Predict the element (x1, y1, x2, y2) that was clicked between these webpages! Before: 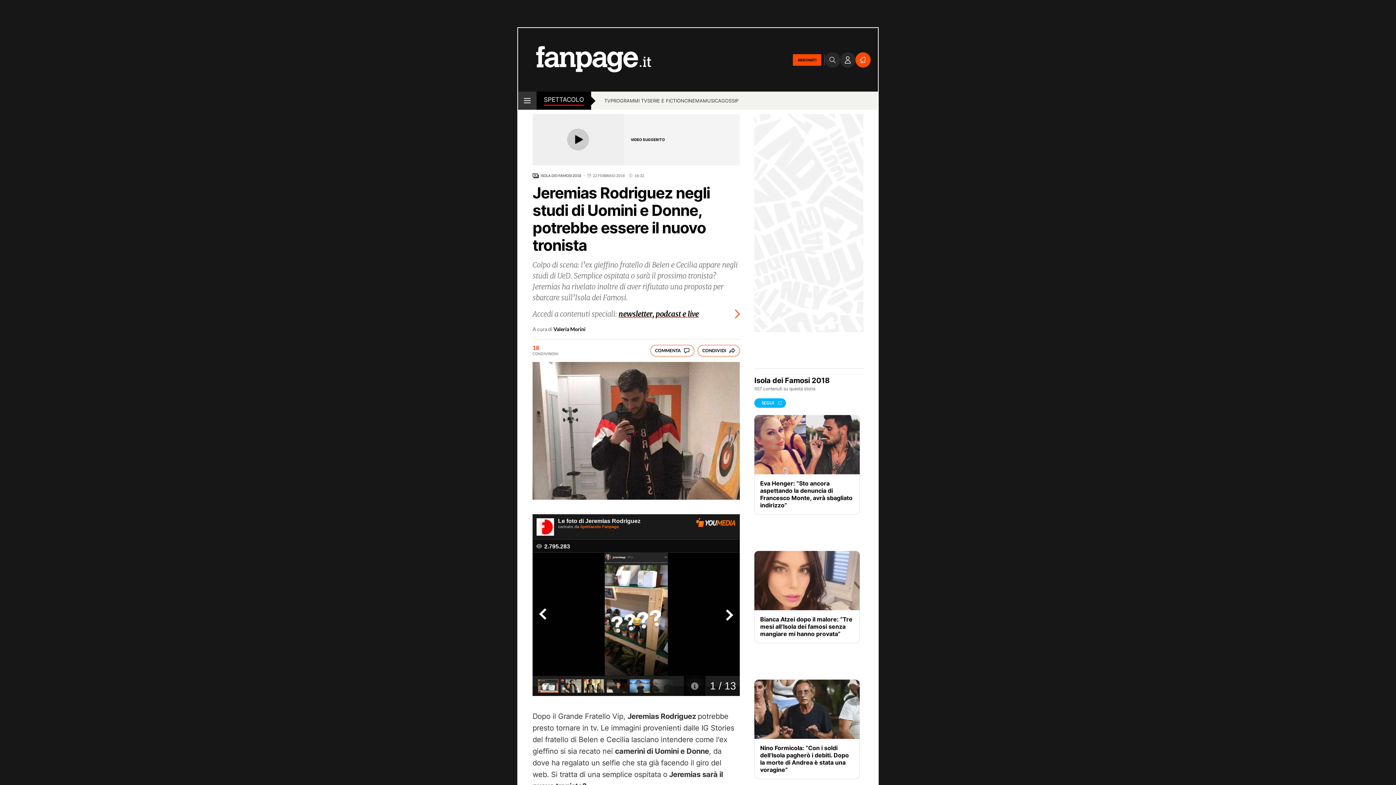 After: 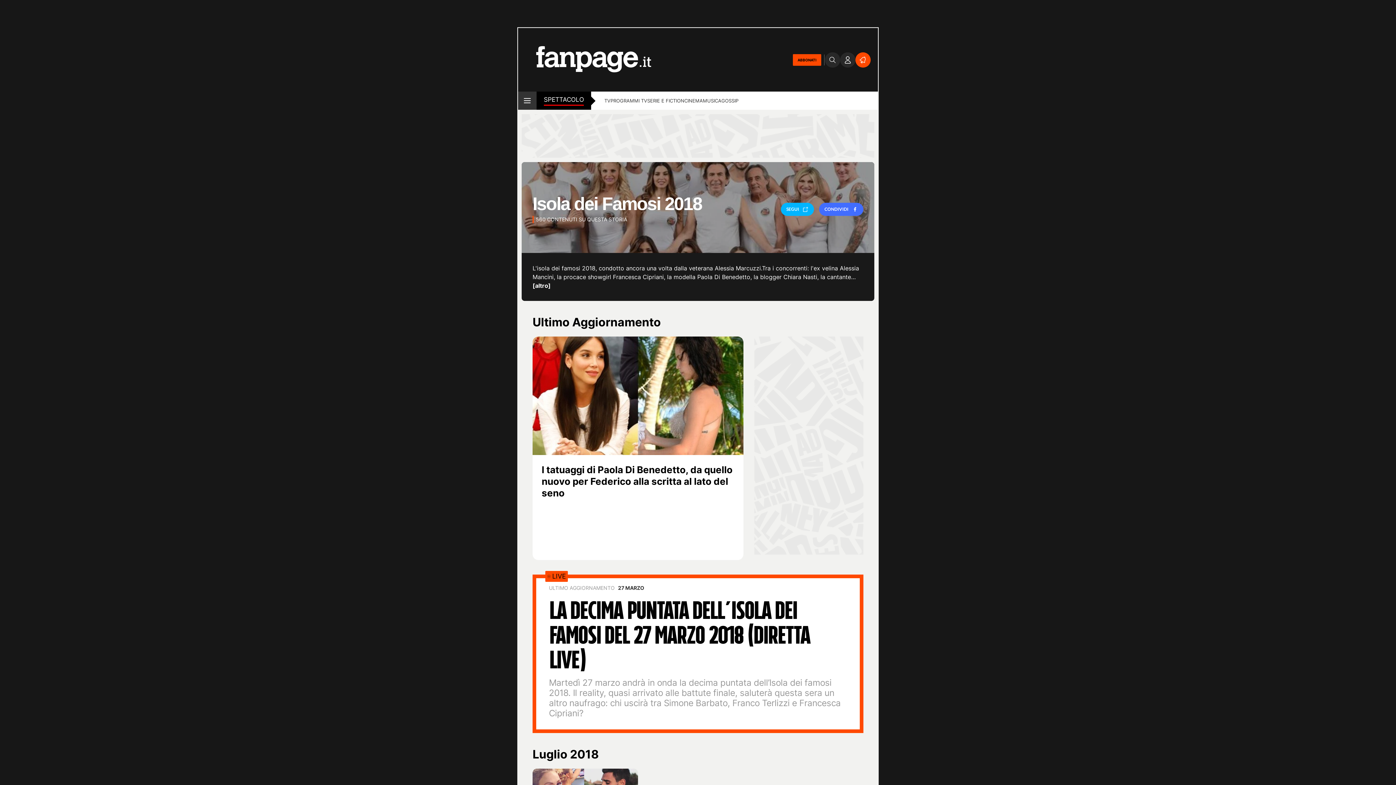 Action: label: ISOLA DEI FAMOSI 2018 bbox: (540, 172, 581, 178)